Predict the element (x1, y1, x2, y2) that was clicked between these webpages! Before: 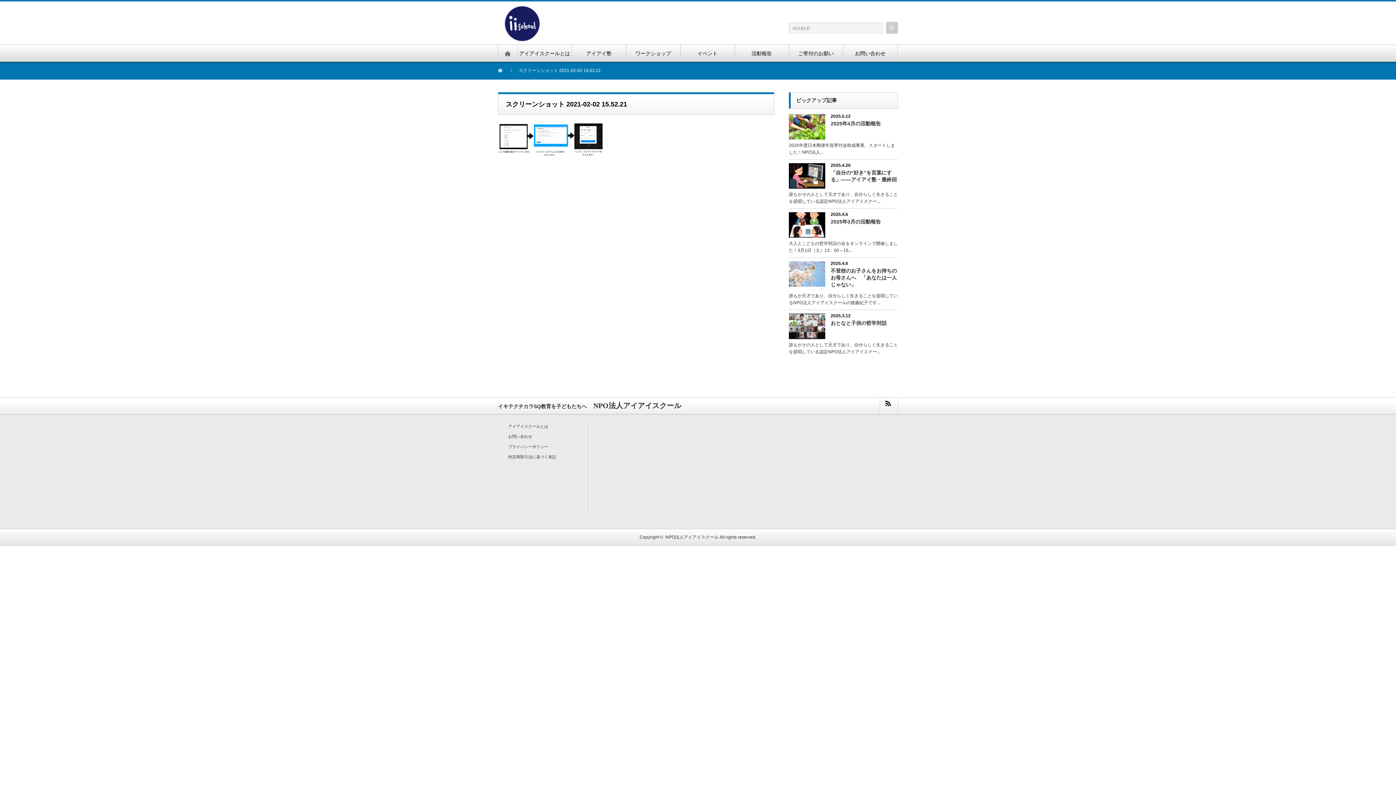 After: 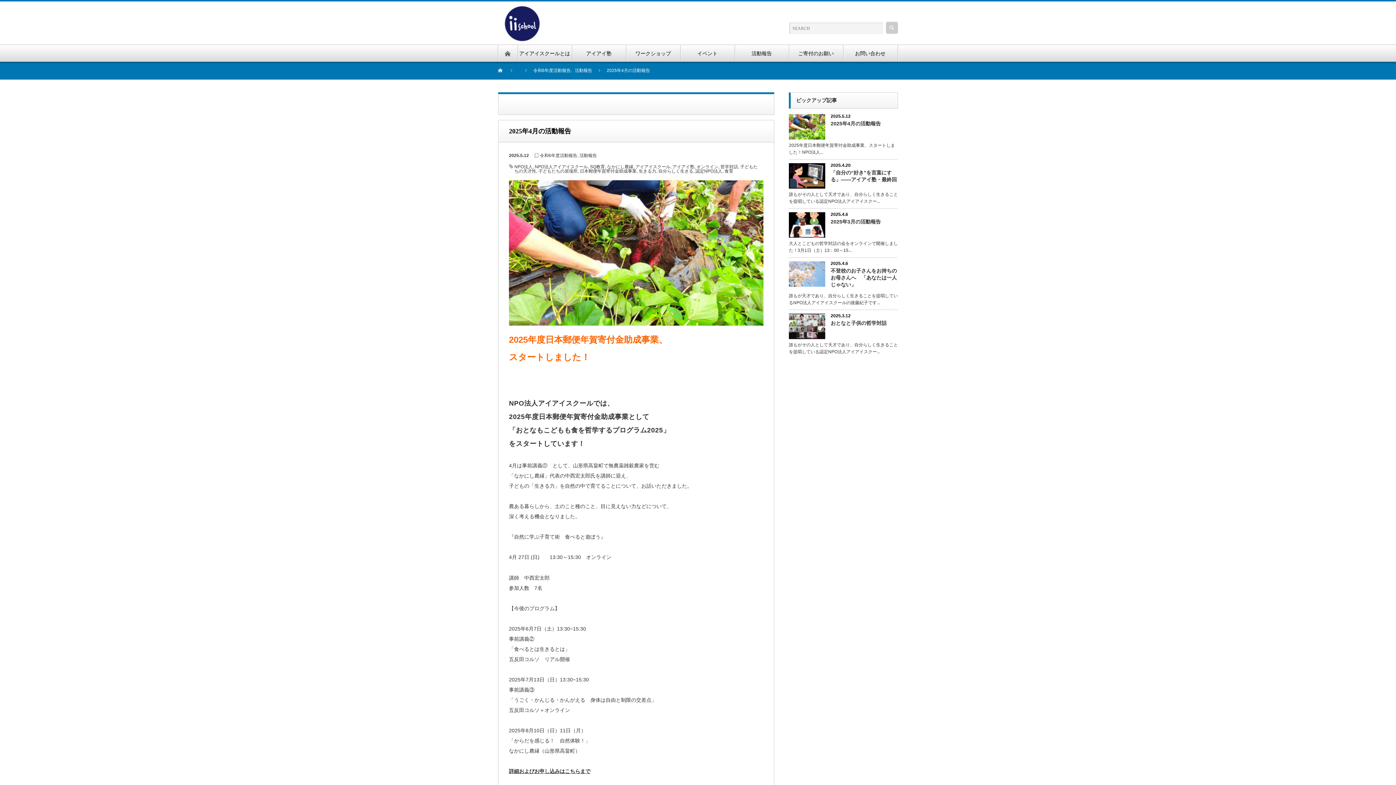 Action: label: 2025年4月の活動報告 bbox: (789, 120, 898, 129)